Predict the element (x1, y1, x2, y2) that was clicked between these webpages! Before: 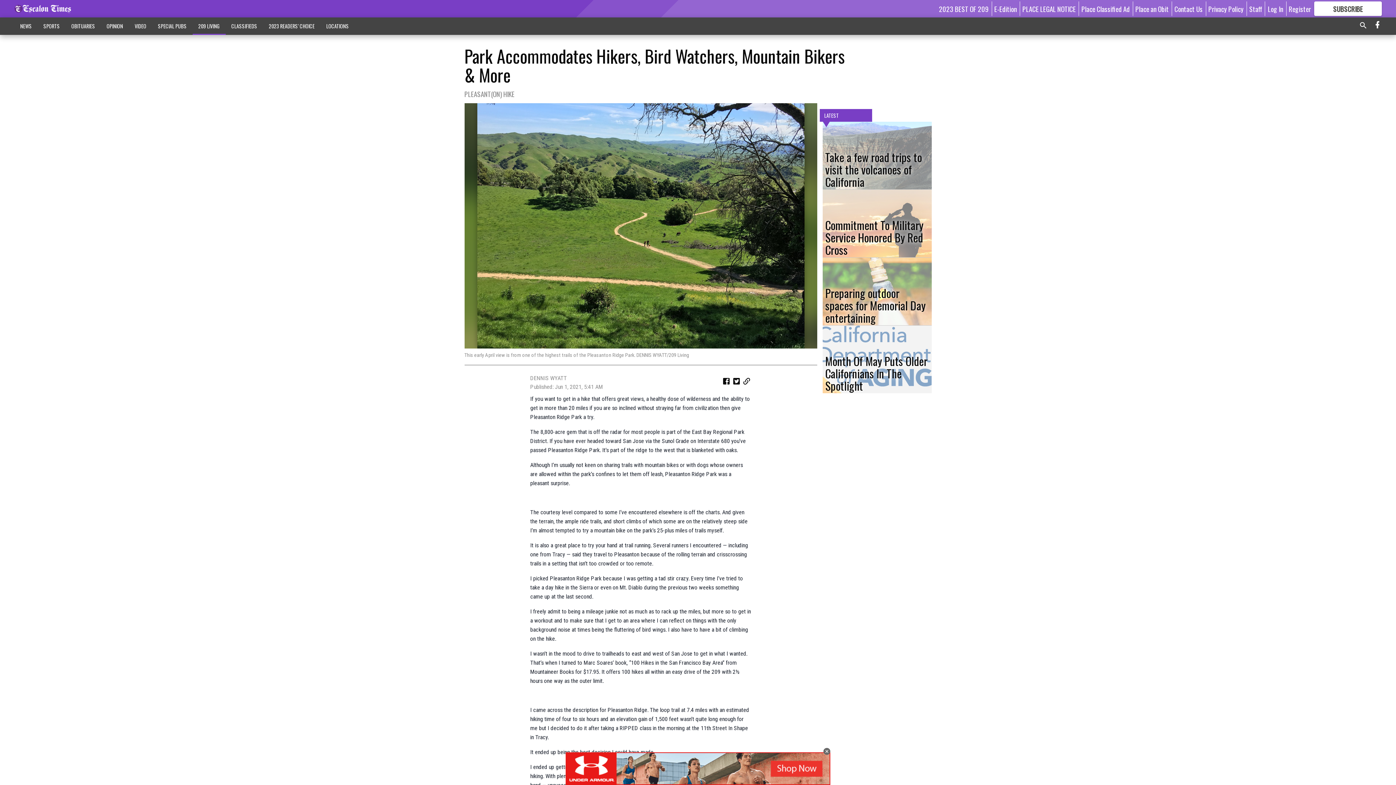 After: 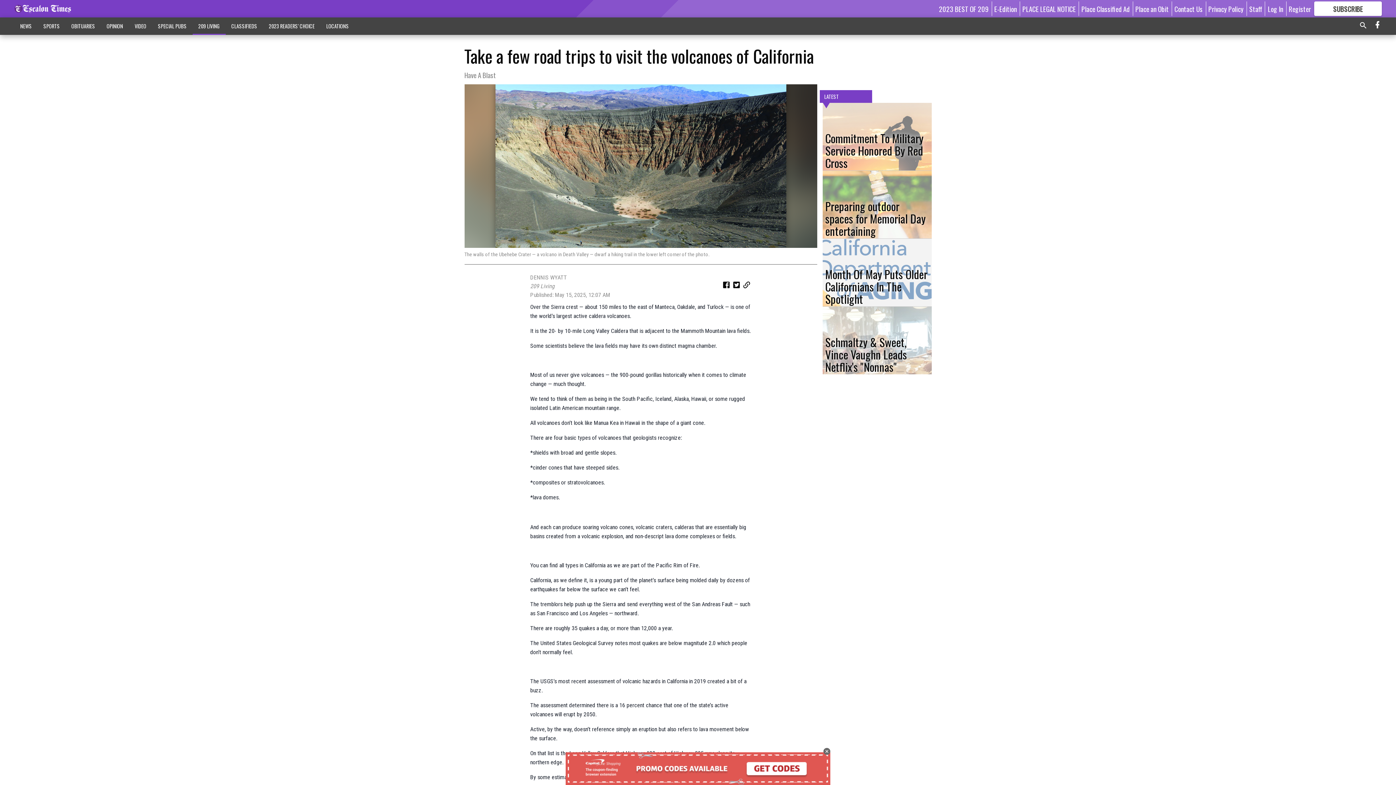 Action: bbox: (822, 121, 931, 189) label: Take a few road trips to visit the volcanoes of California